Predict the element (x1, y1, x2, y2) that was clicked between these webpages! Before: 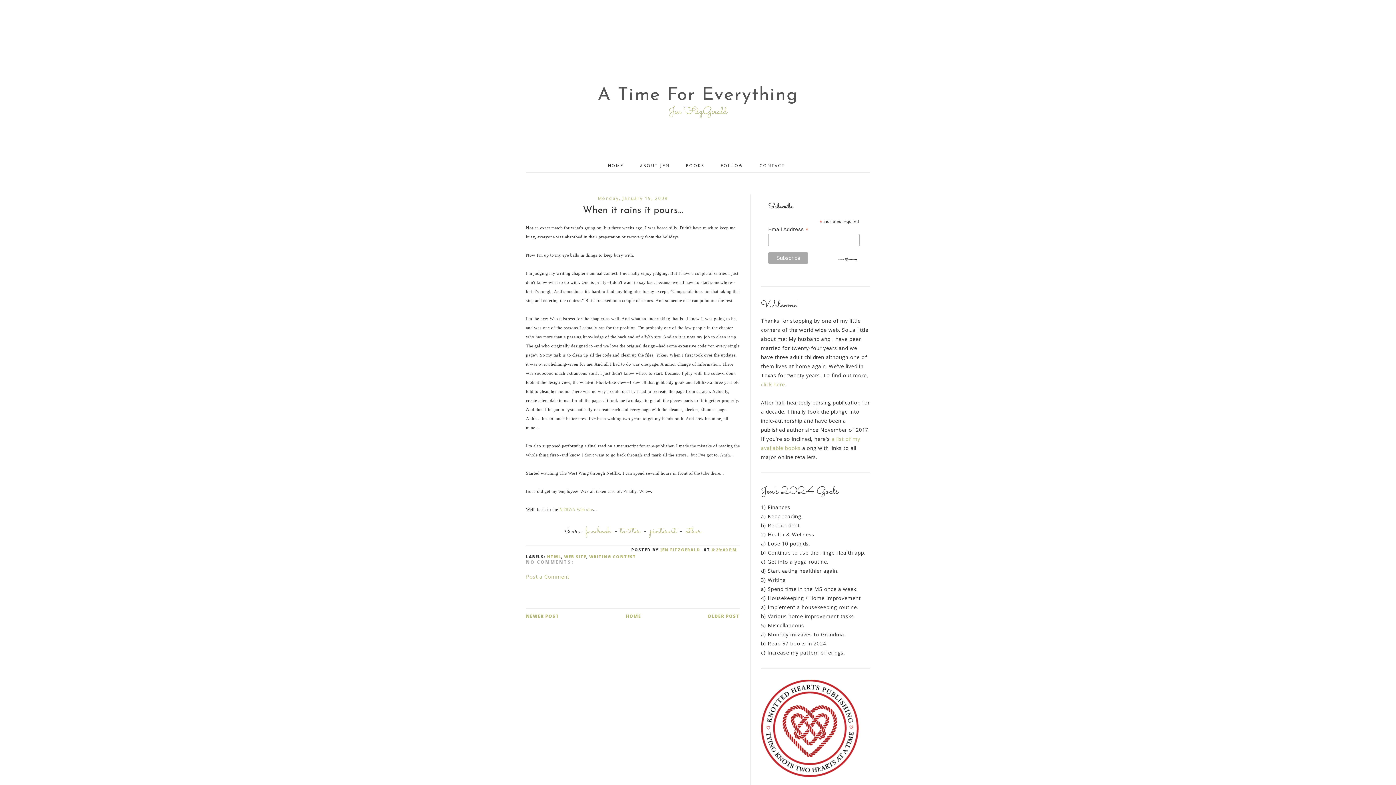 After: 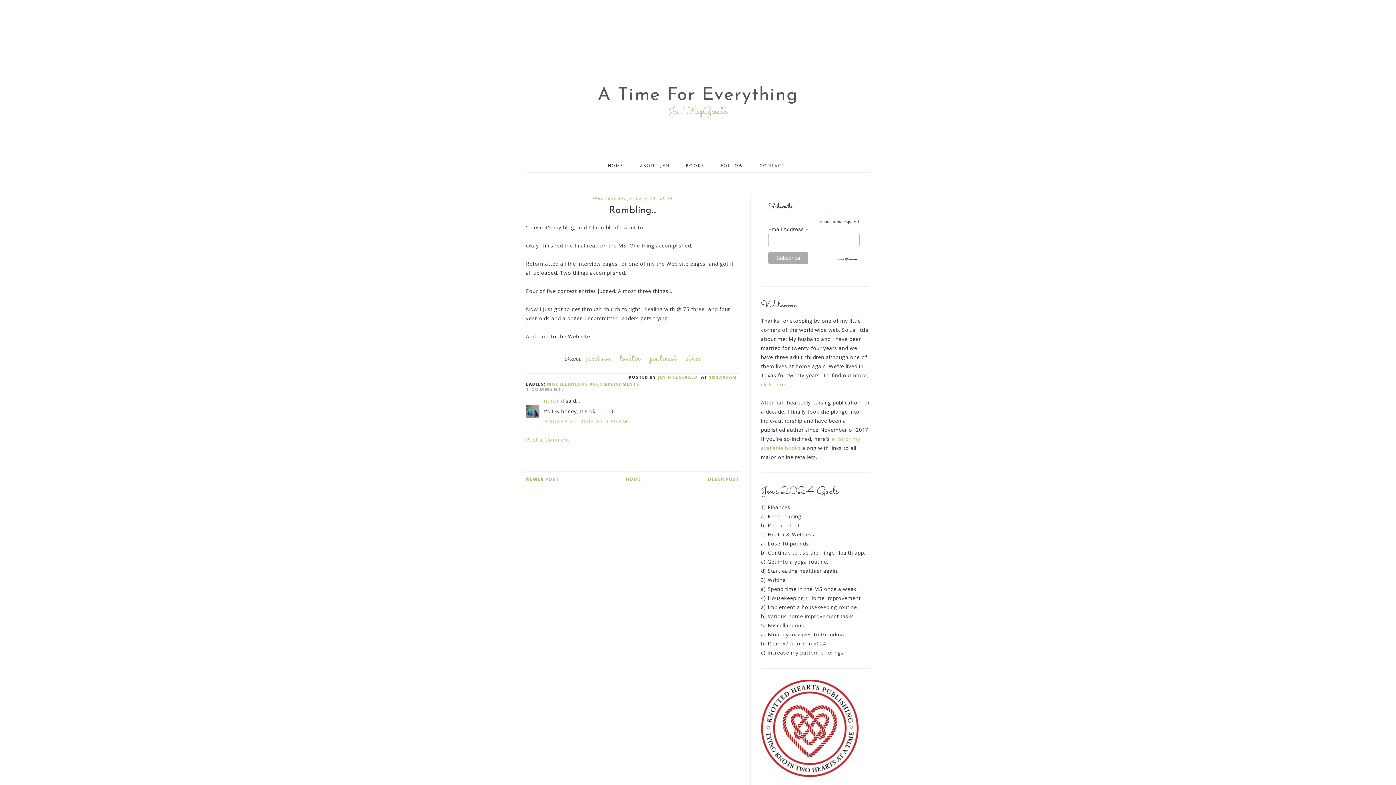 Action: label: NEWER POST bbox: (526, 613, 559, 619)